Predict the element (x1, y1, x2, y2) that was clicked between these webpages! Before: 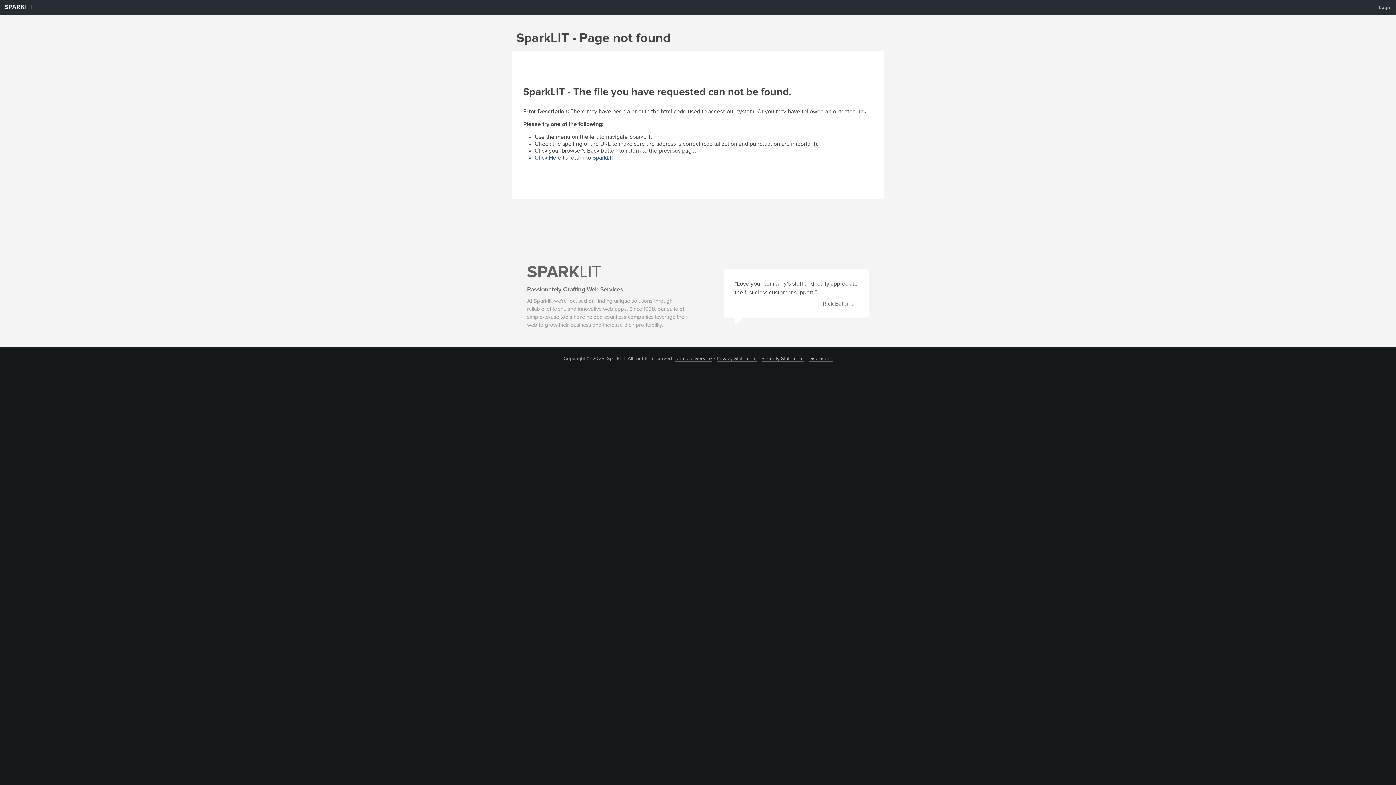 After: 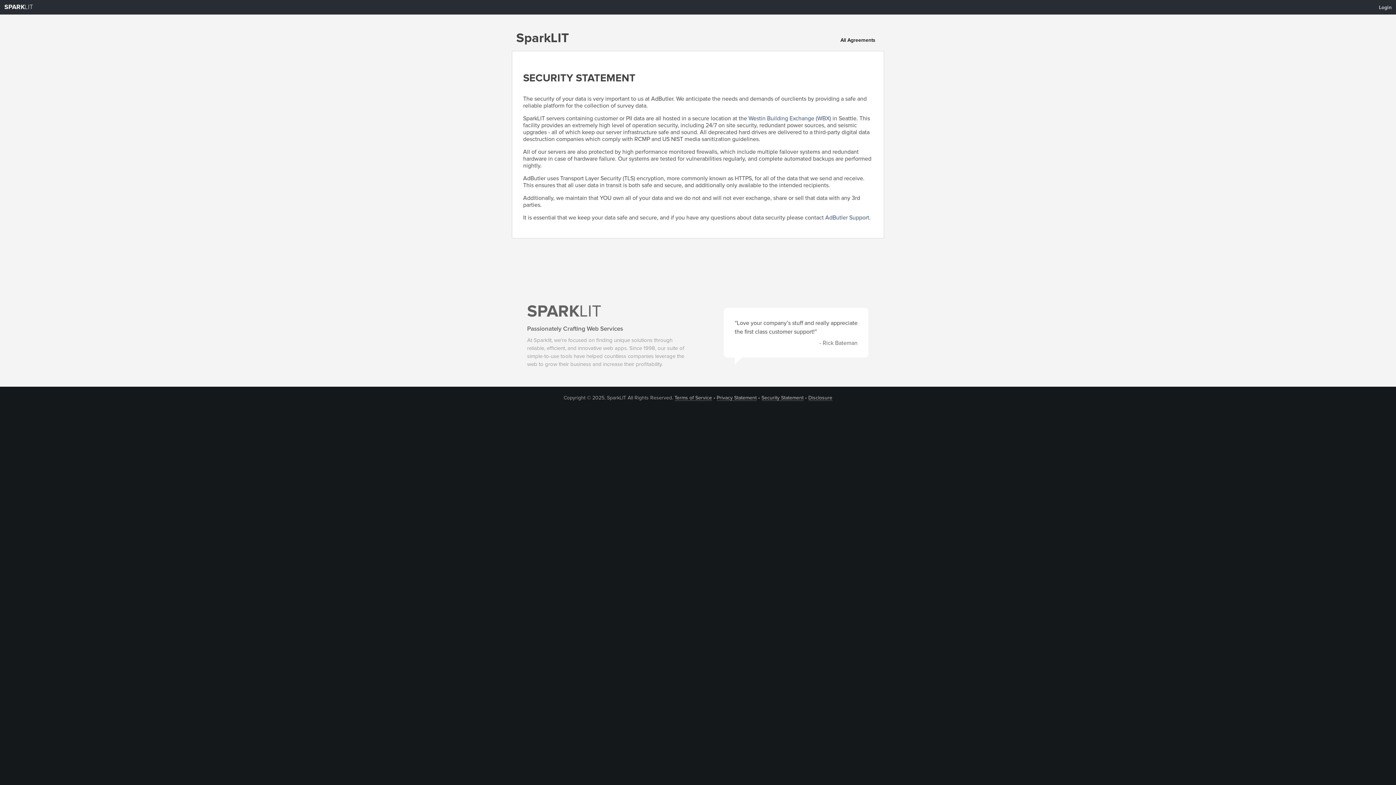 Action: bbox: (761, 356, 803, 361) label: Security Statement